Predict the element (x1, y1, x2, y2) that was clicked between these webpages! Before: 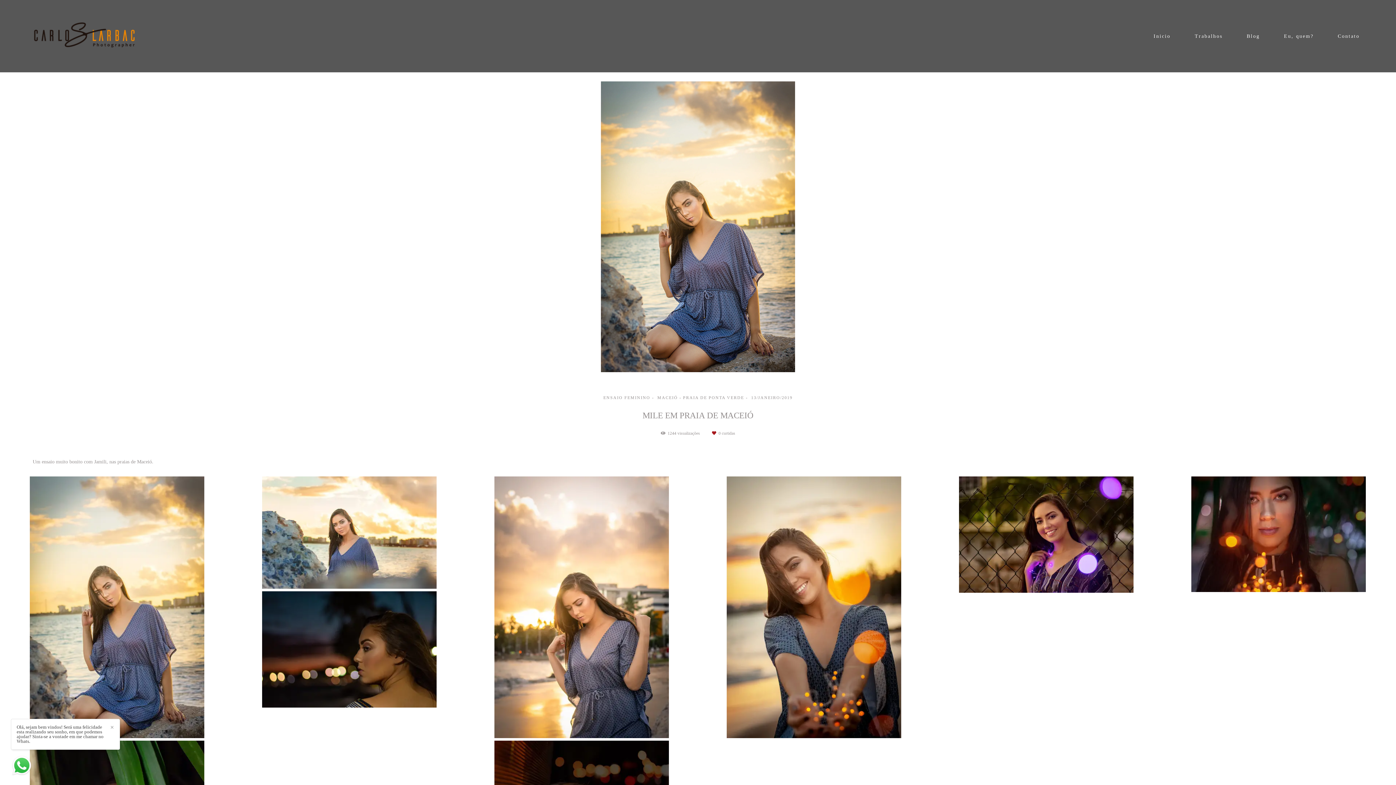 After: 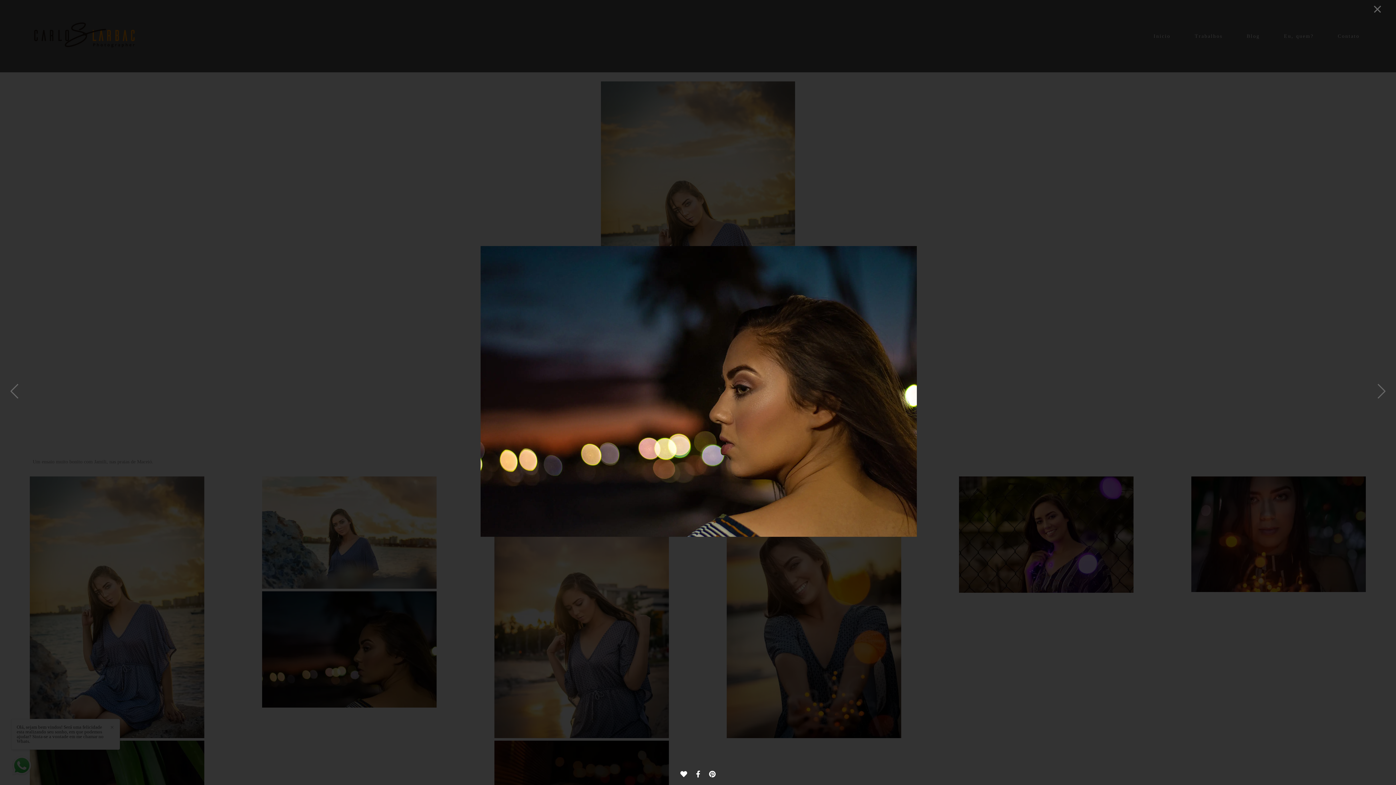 Action: bbox: (262, 591, 436, 709)